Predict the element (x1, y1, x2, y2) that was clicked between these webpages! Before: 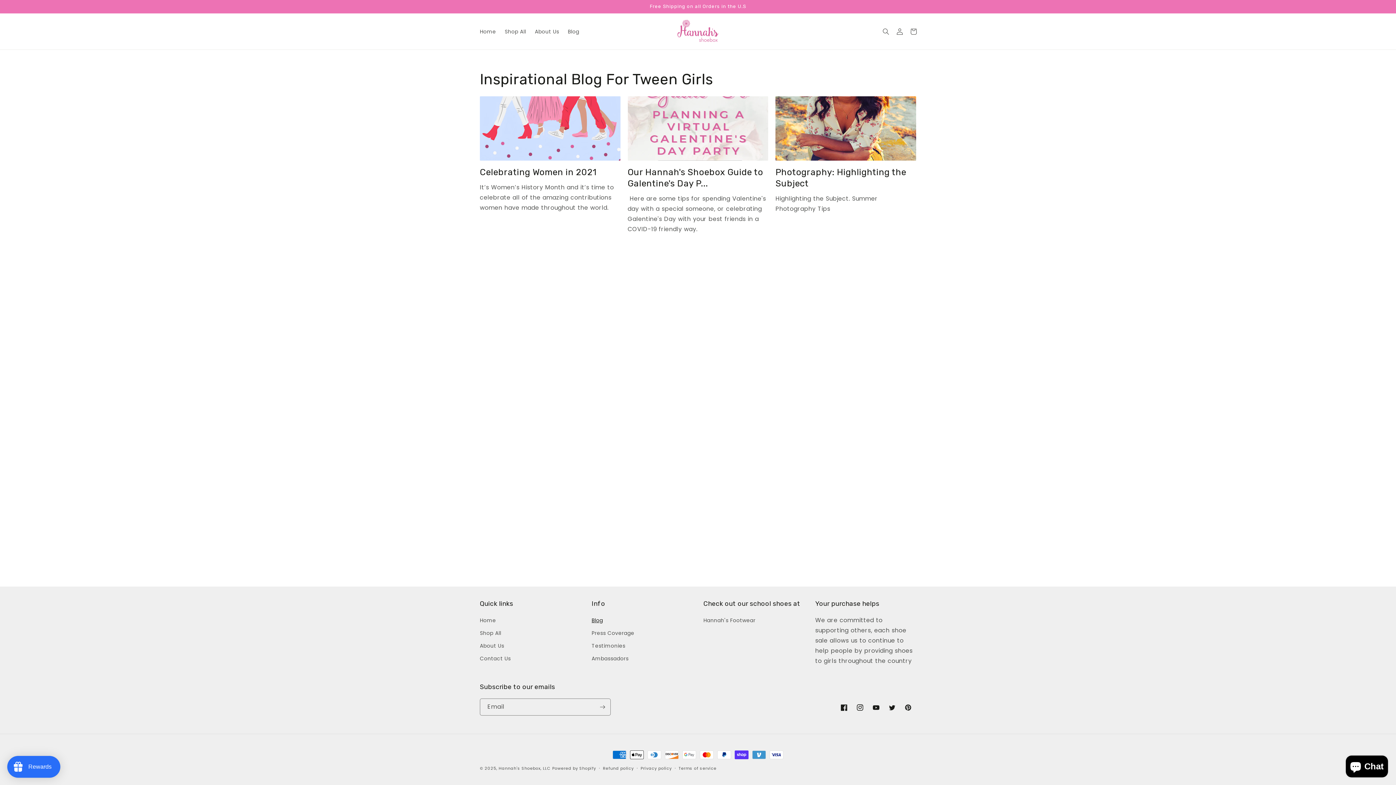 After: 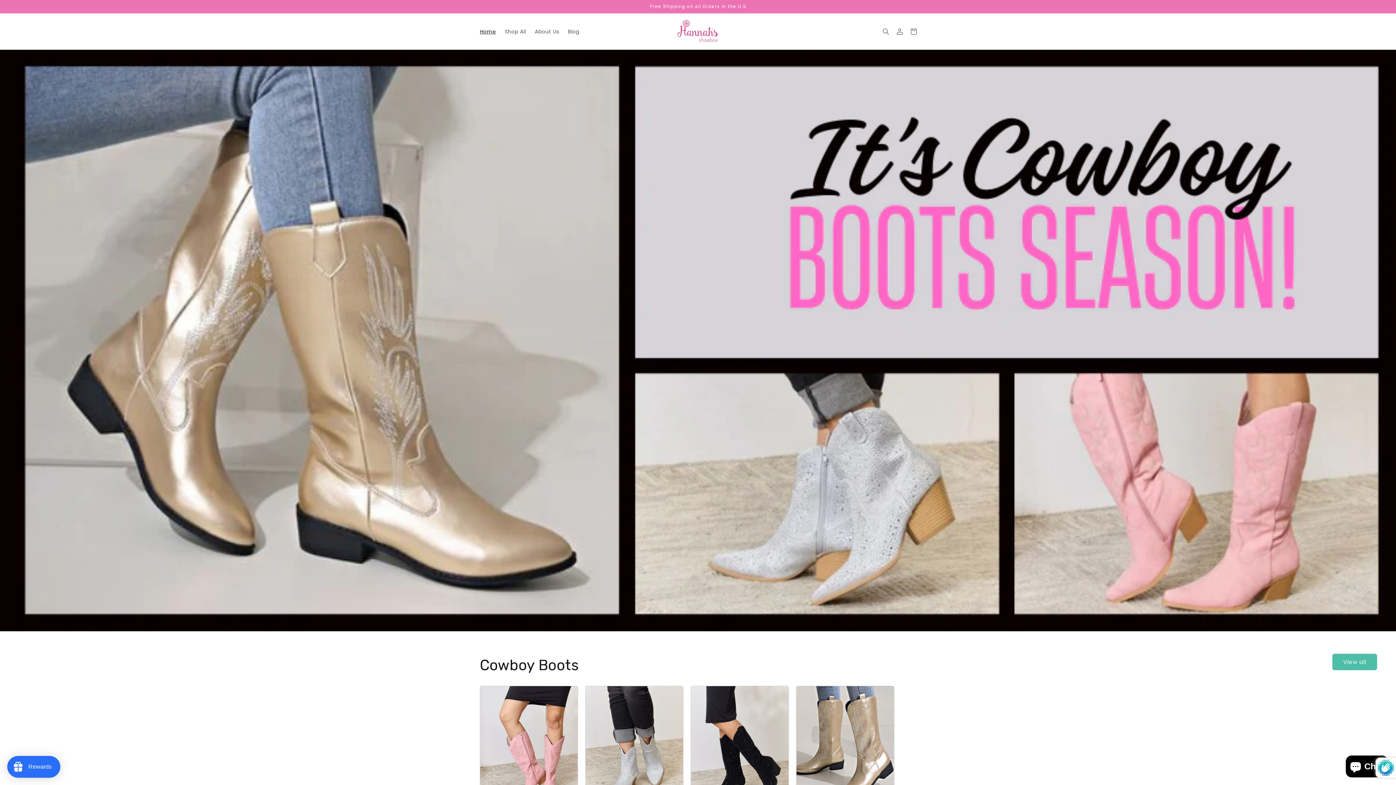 Action: bbox: (671, 13, 724, 49)